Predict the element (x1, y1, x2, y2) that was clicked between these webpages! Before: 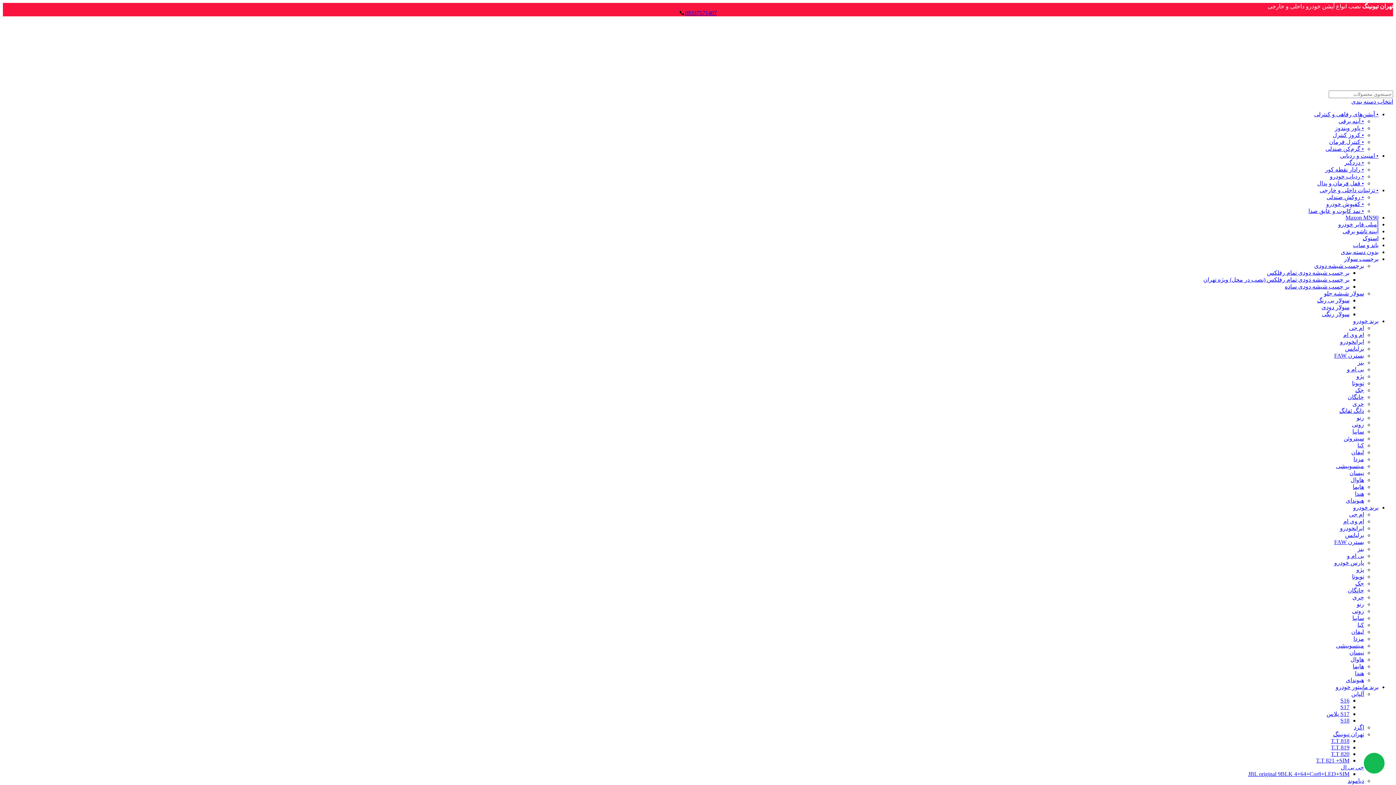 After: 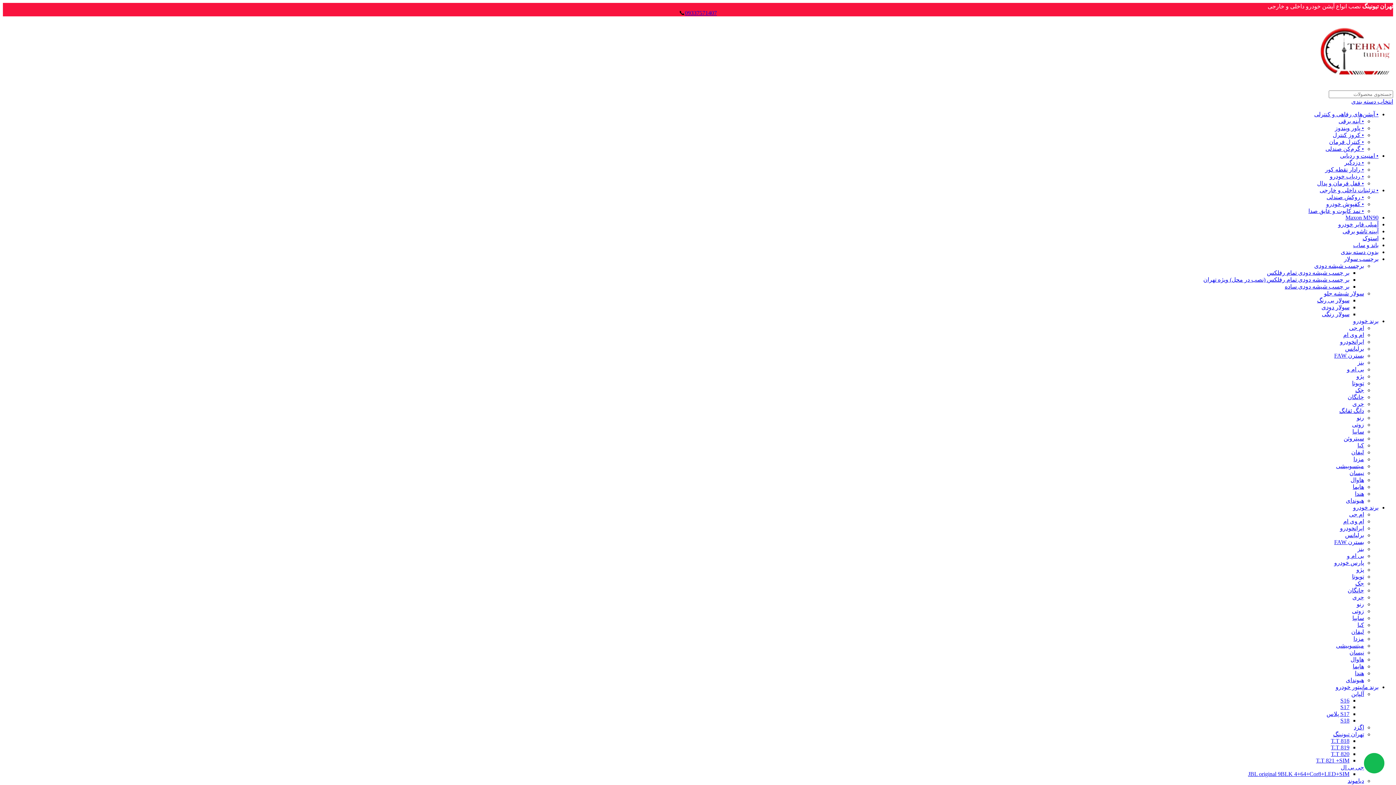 Action: label: آمپلی فایر خودرو bbox: (1338, 221, 1378, 227)